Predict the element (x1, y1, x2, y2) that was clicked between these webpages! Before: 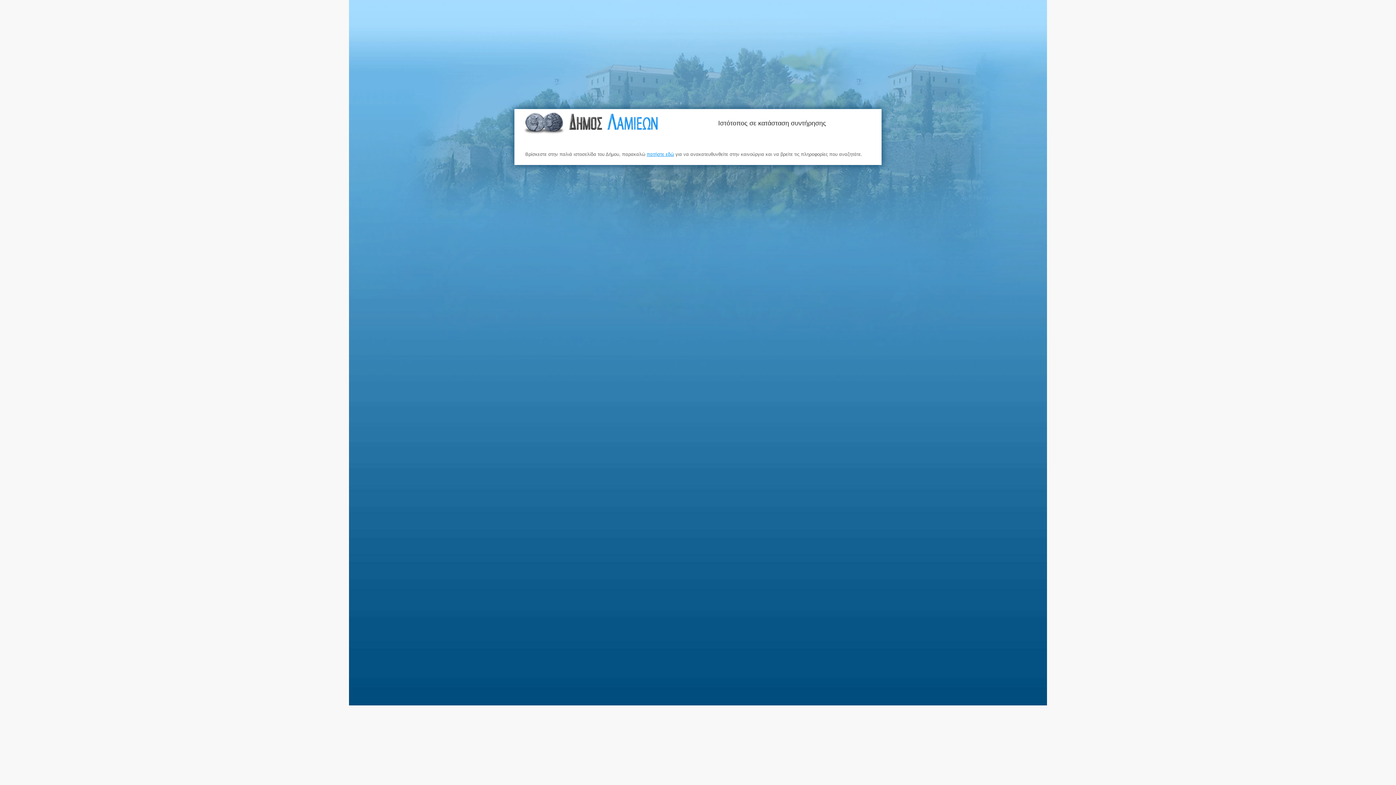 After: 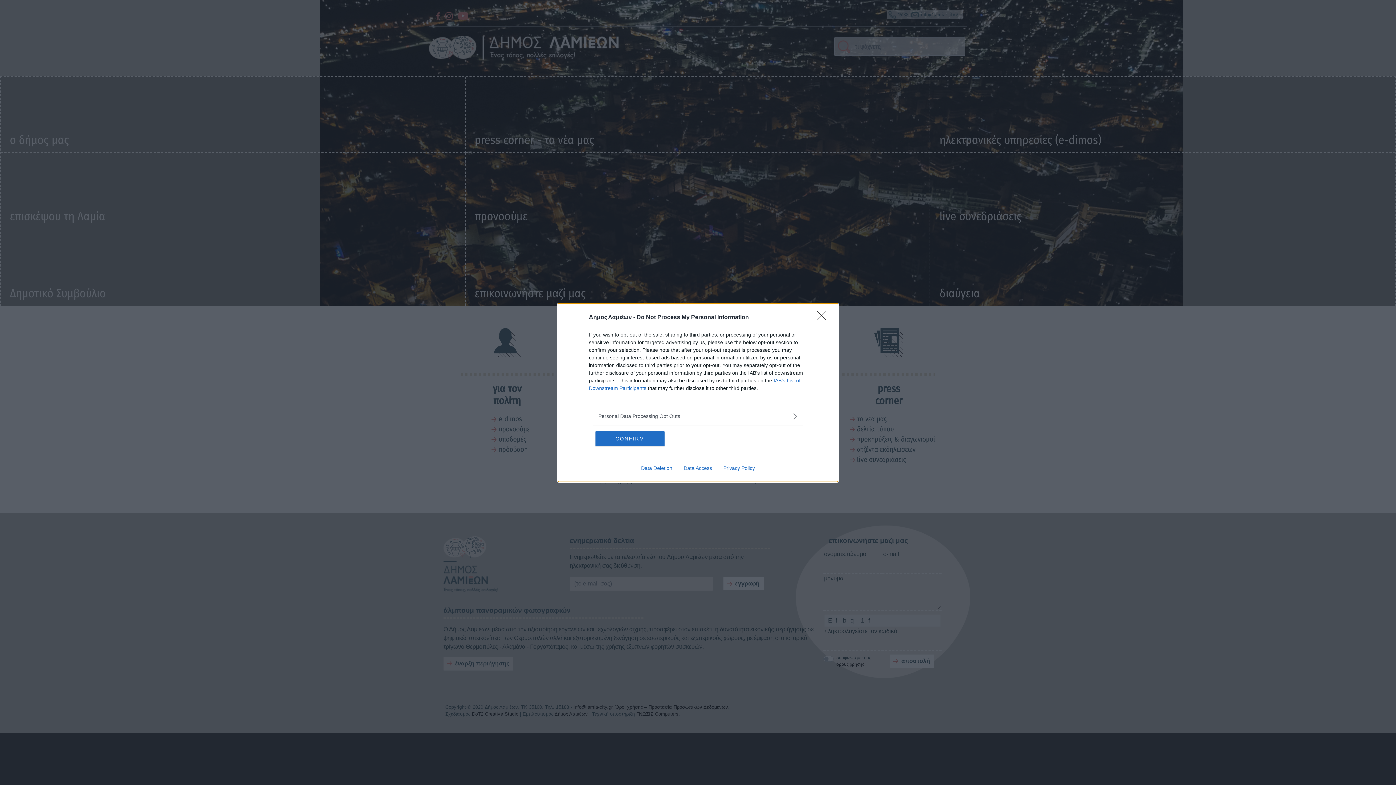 Action: bbox: (646, 151, 674, 157) label: πατήστε εδώ